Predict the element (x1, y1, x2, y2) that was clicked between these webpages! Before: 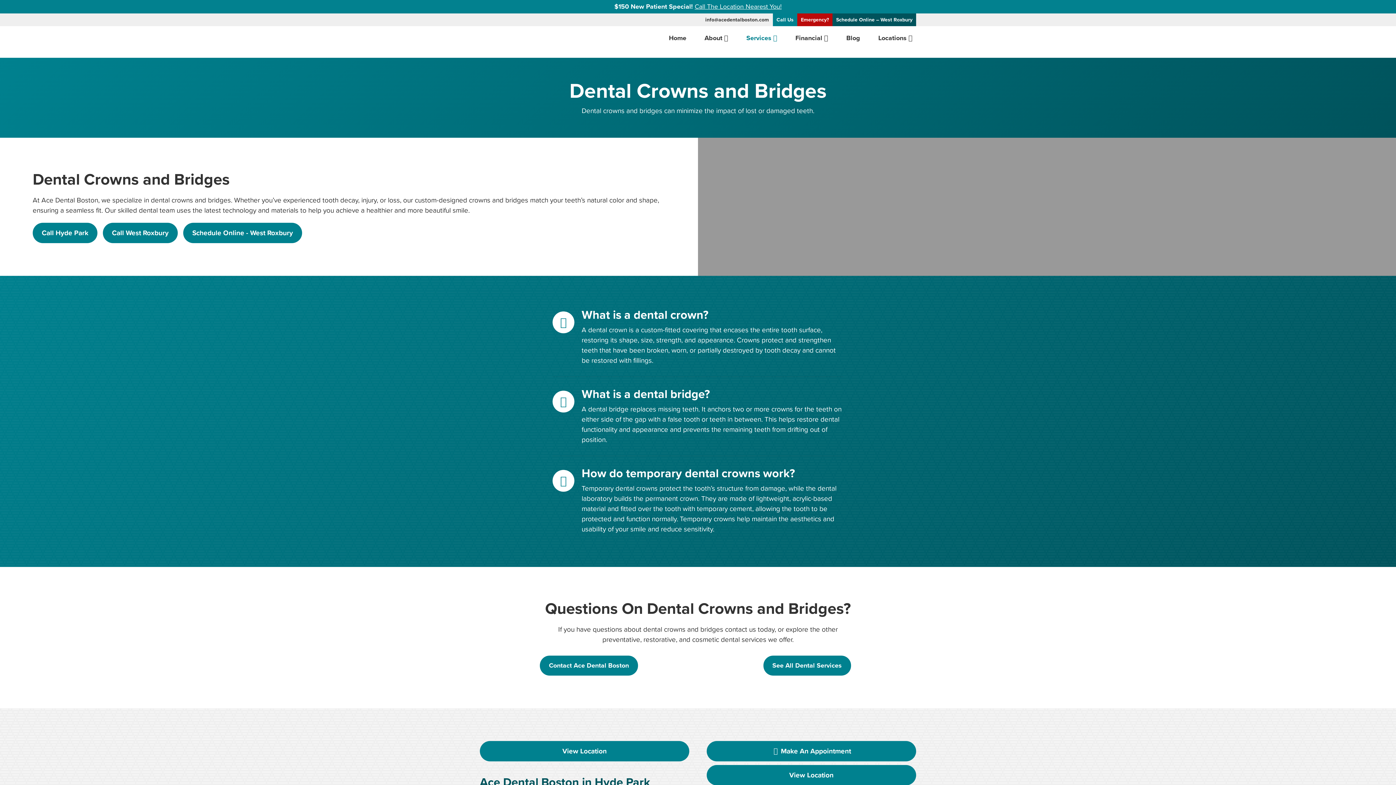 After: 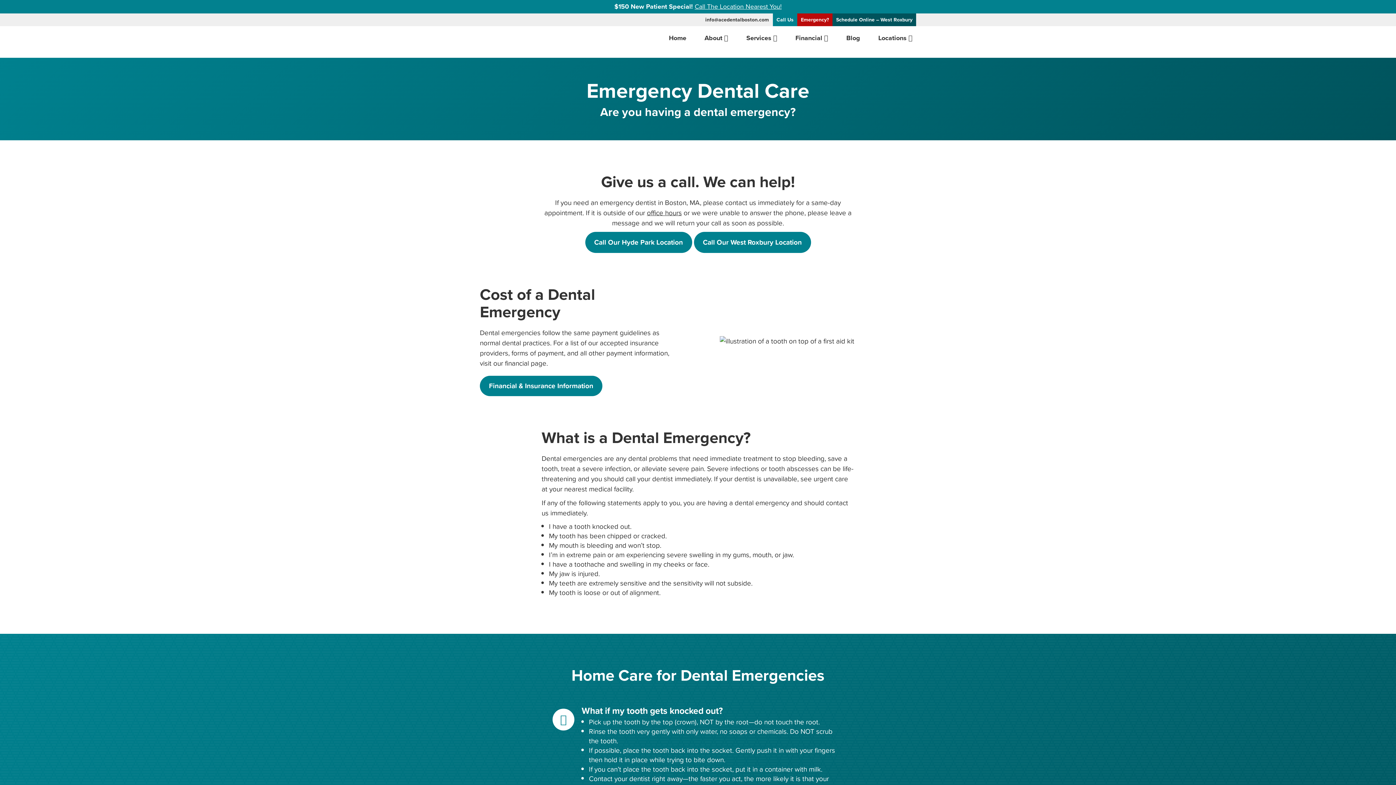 Action: bbox: (797, 13, 832, 26) label: Emergency?